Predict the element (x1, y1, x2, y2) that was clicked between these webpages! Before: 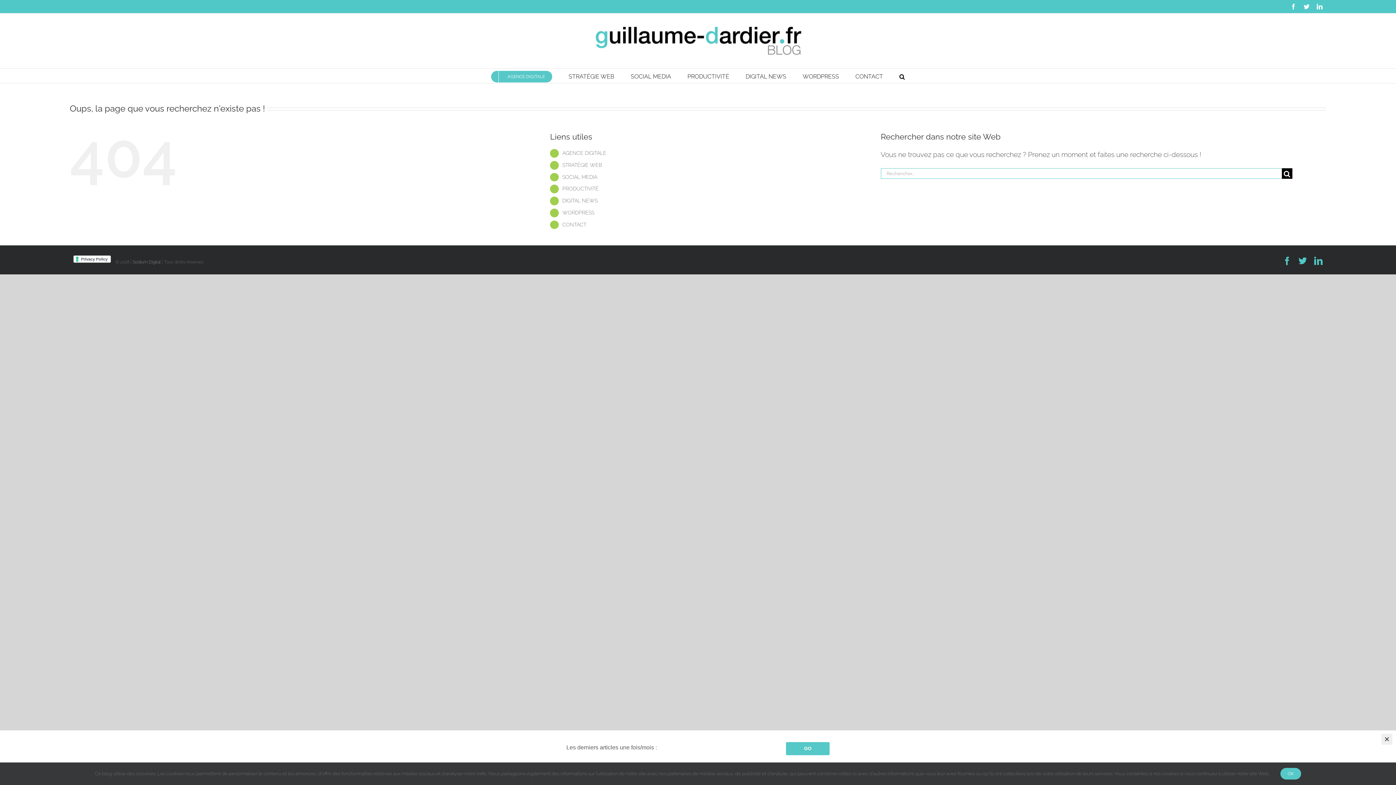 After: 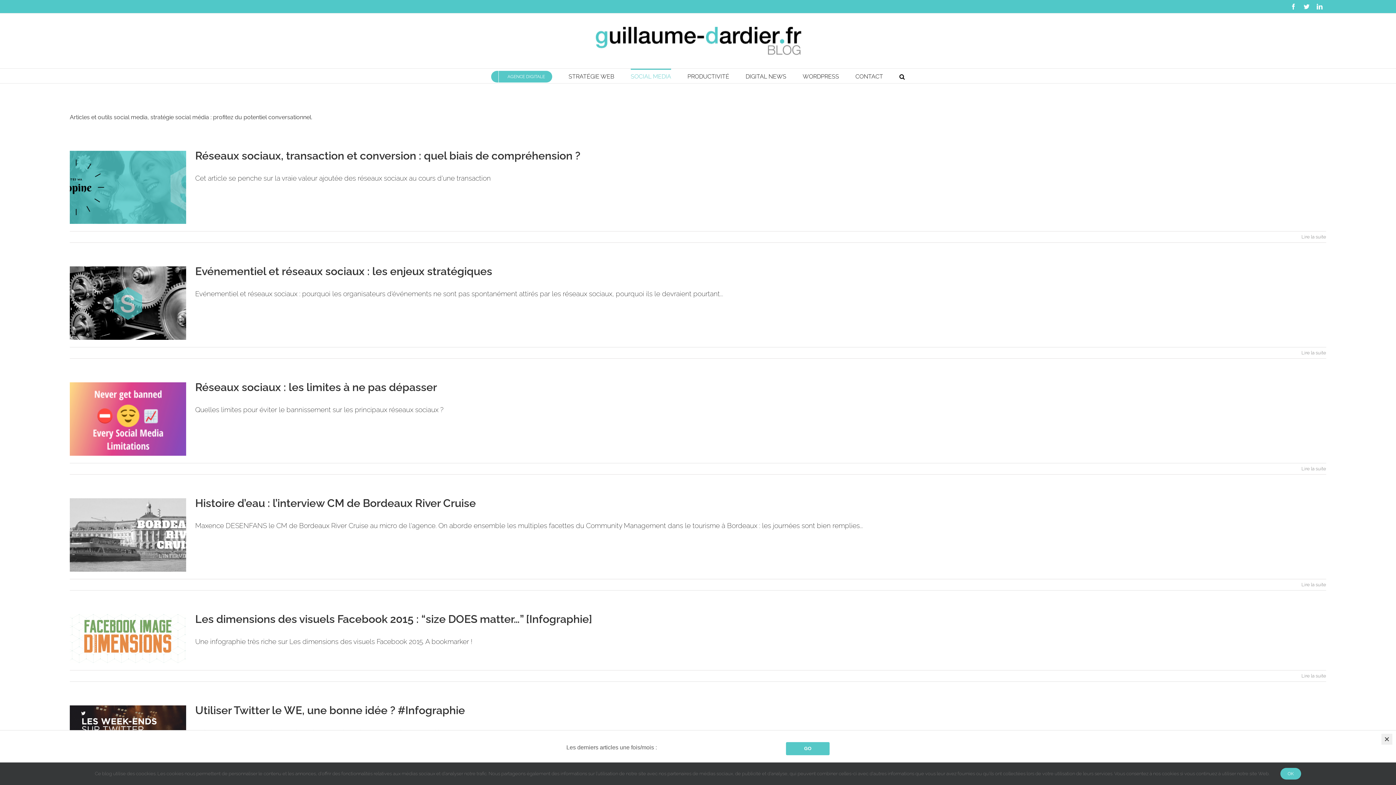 Action: label: SOCIAL MEDIA bbox: (630, 68, 671, 83)